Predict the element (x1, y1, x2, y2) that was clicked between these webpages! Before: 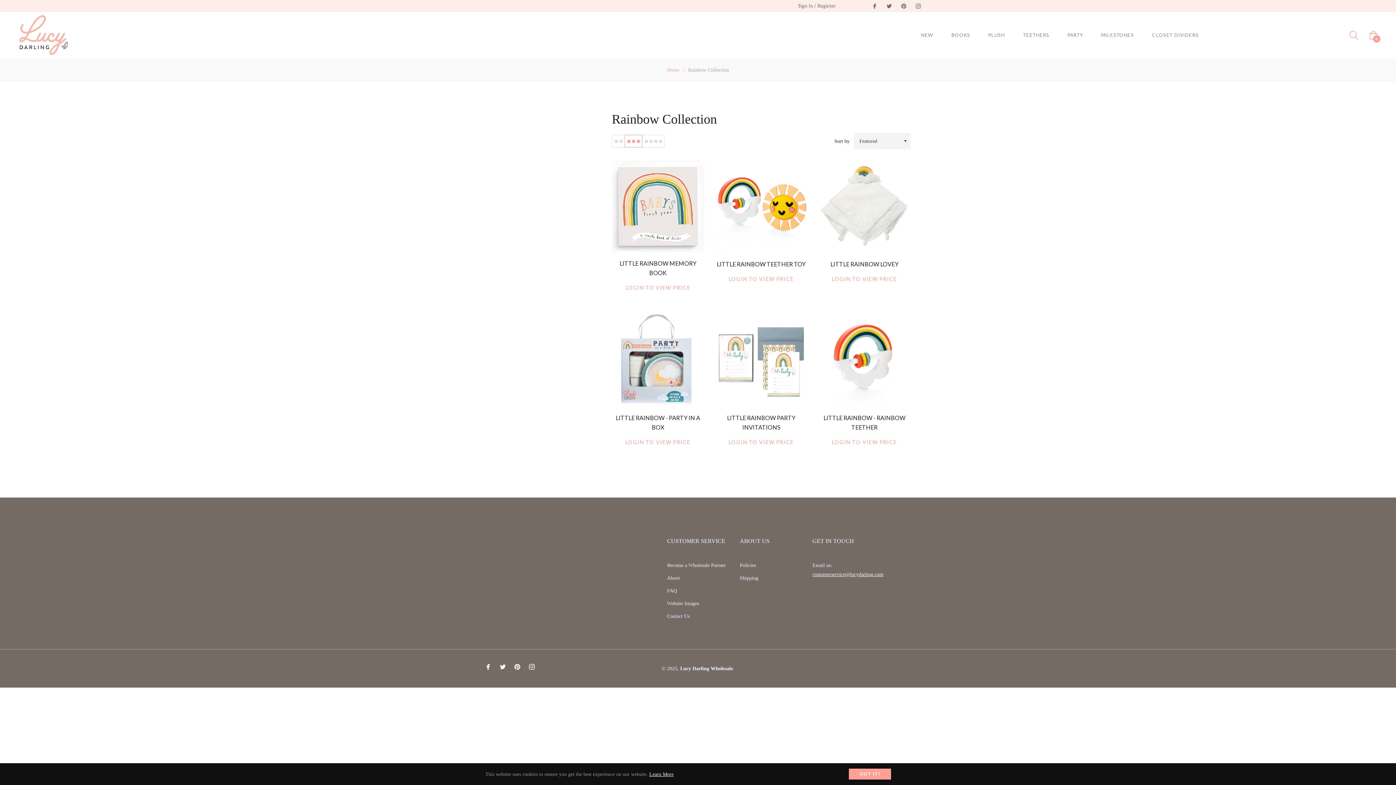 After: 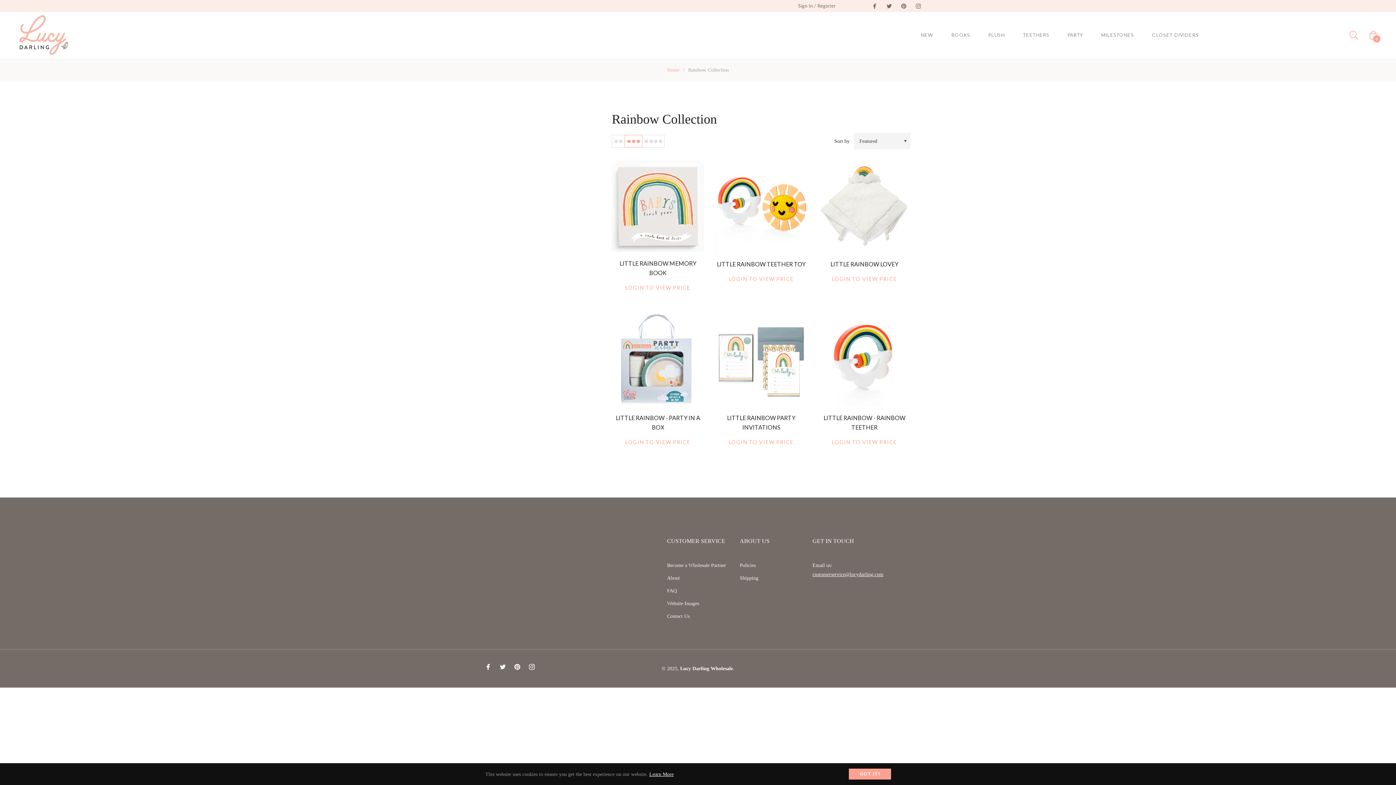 Action: label: Fb bbox: (485, 662, 491, 671)